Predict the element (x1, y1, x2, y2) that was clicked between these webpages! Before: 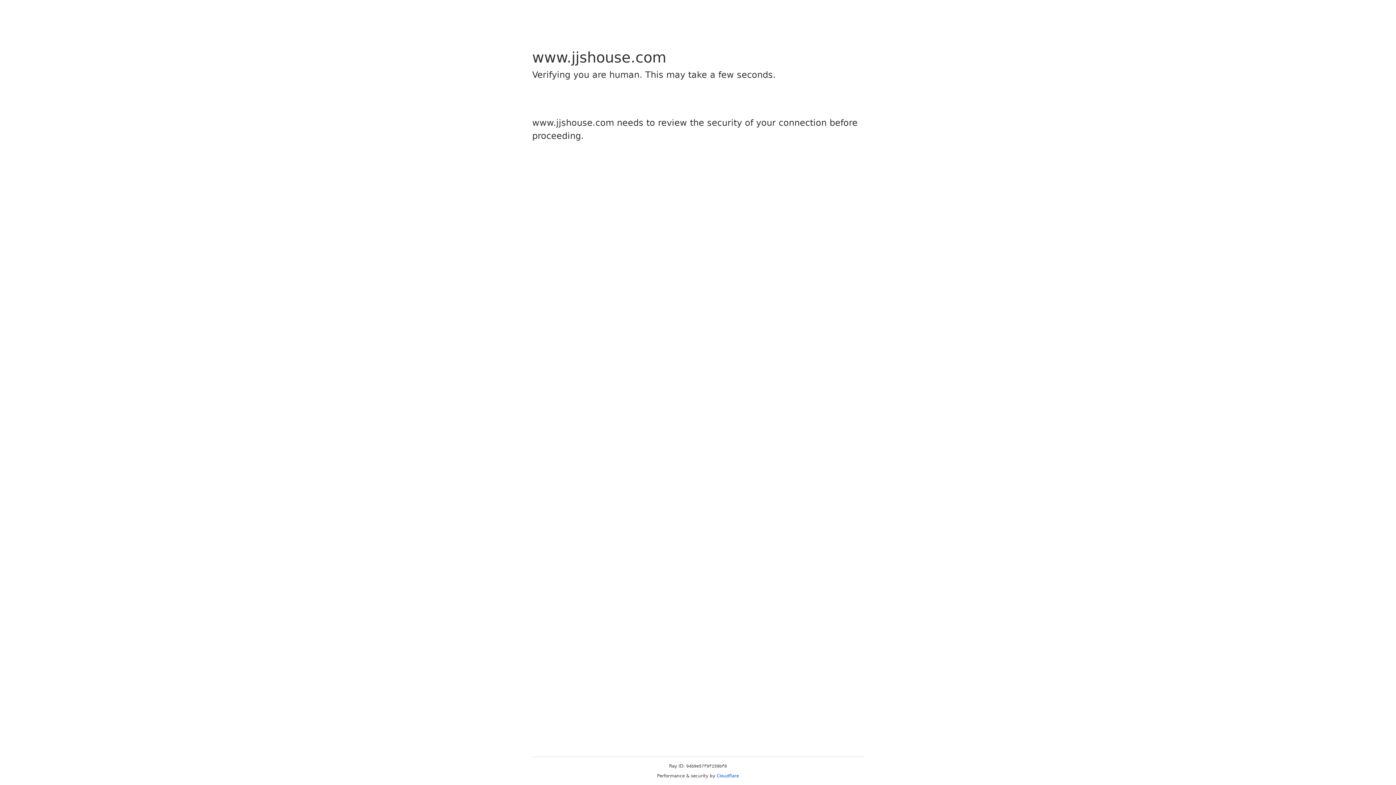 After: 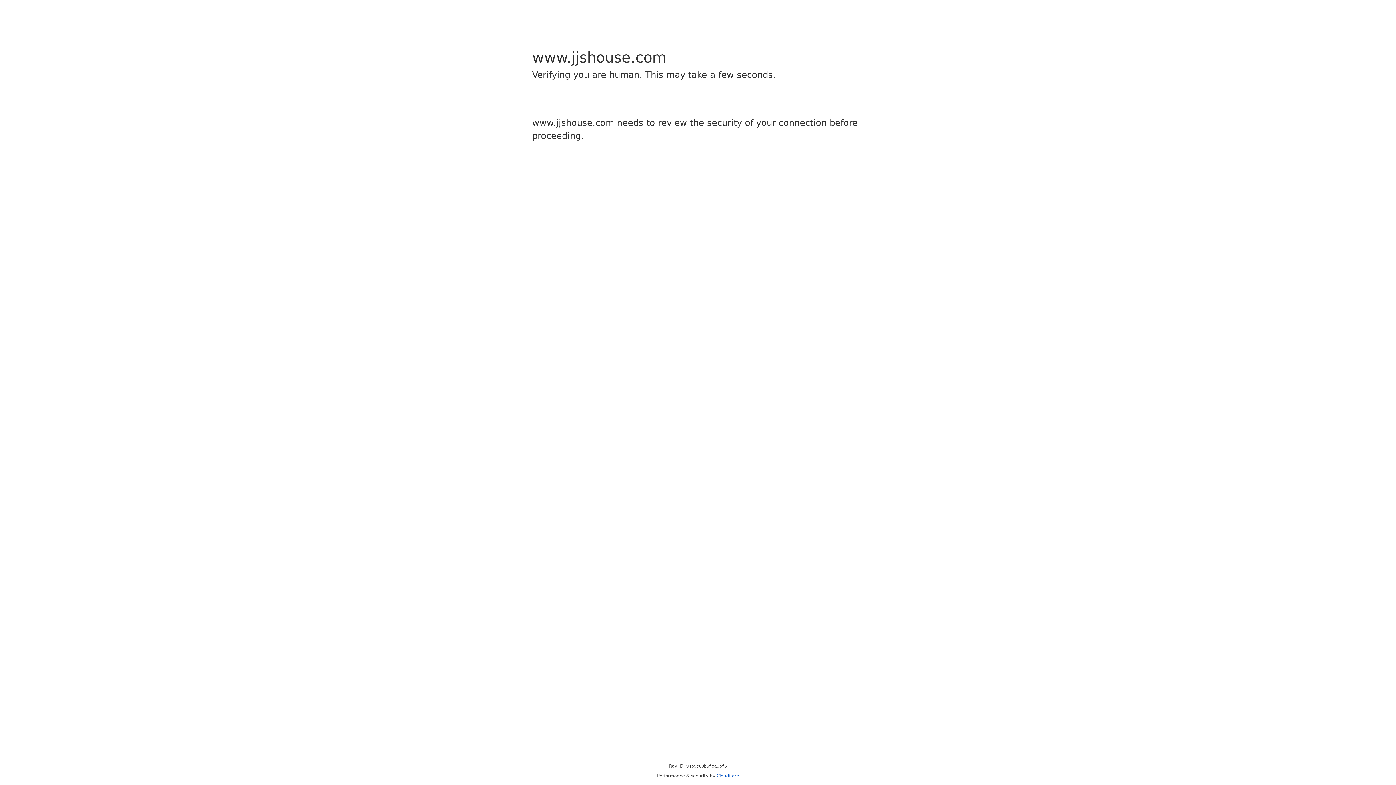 Action: bbox: (716, 773, 739, 778) label: Cloudflare